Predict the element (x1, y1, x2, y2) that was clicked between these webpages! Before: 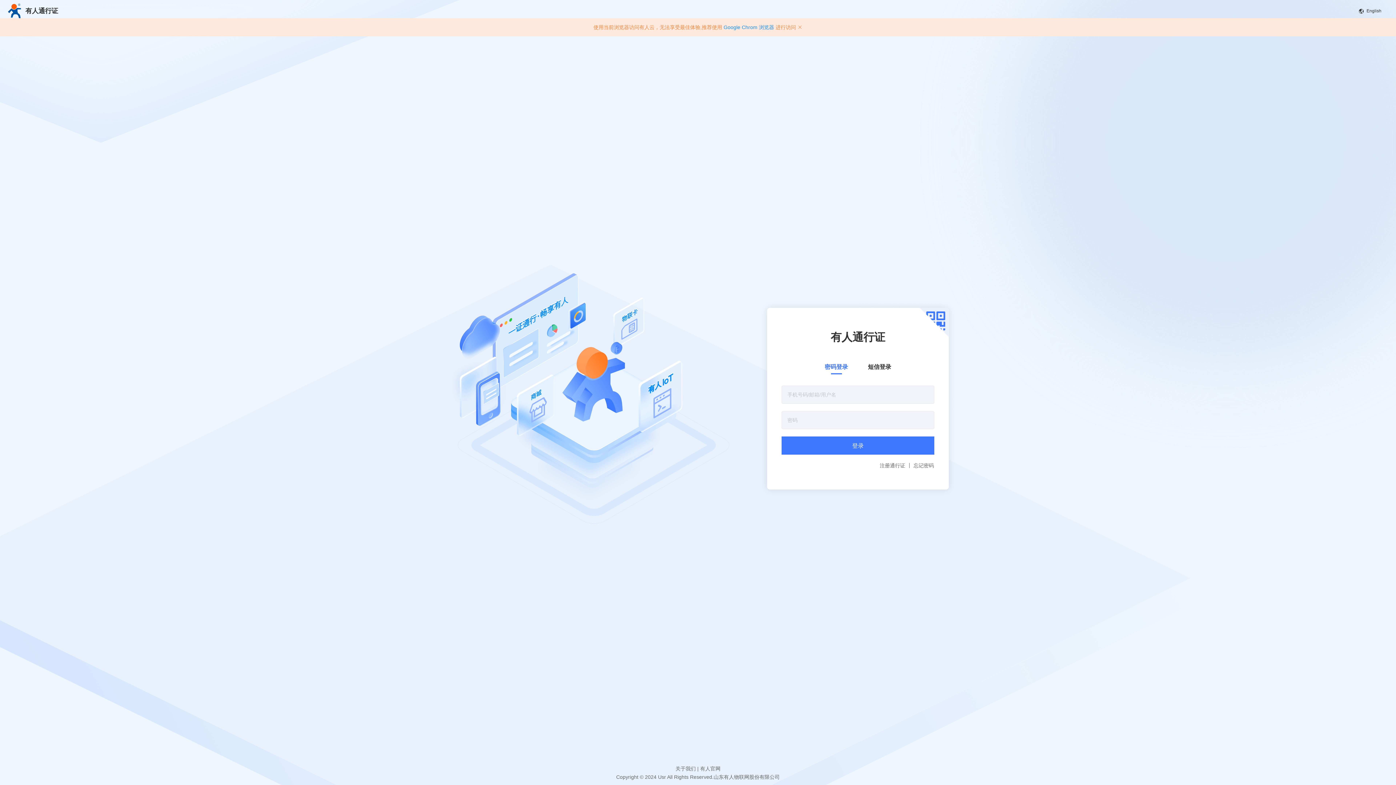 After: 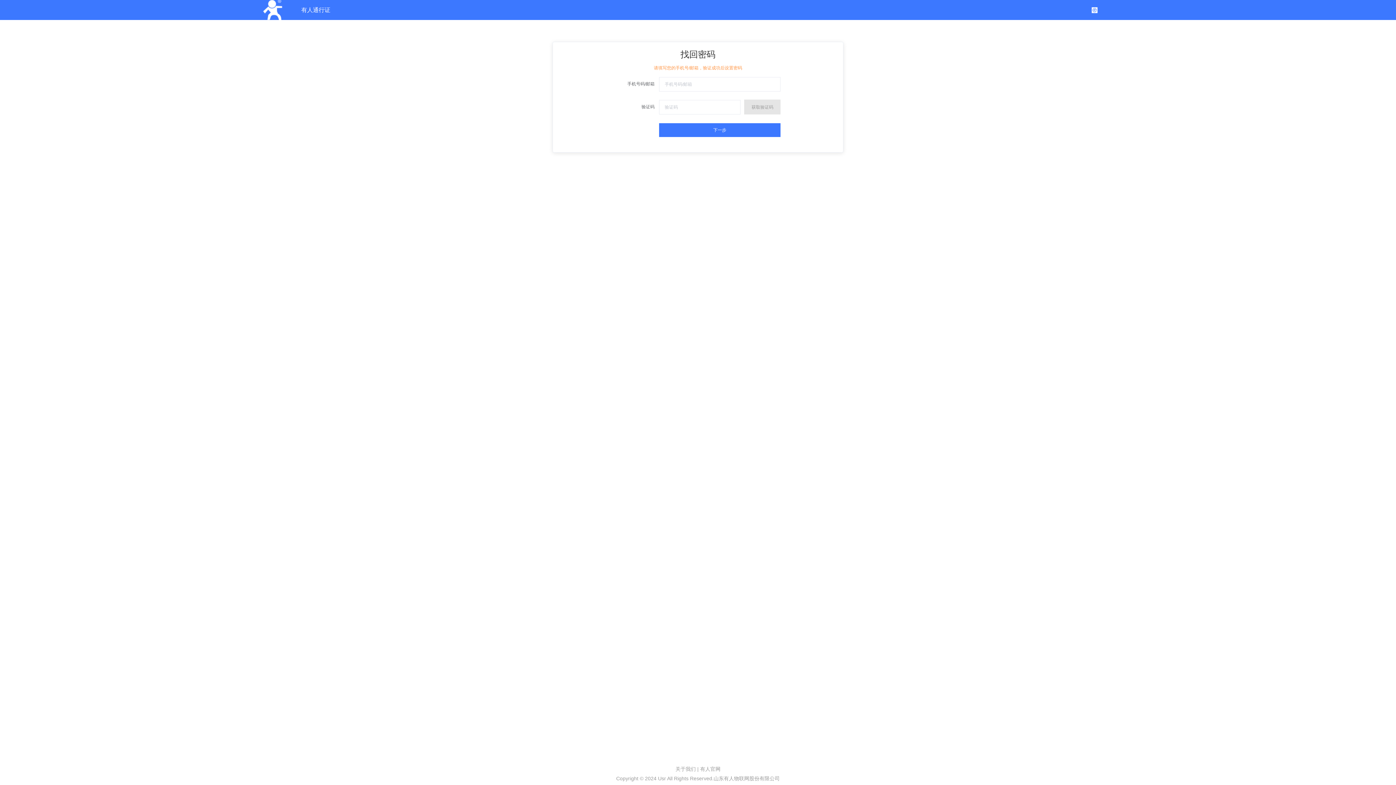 Action: label: 忘记密码 bbox: (913, 458, 934, 473)